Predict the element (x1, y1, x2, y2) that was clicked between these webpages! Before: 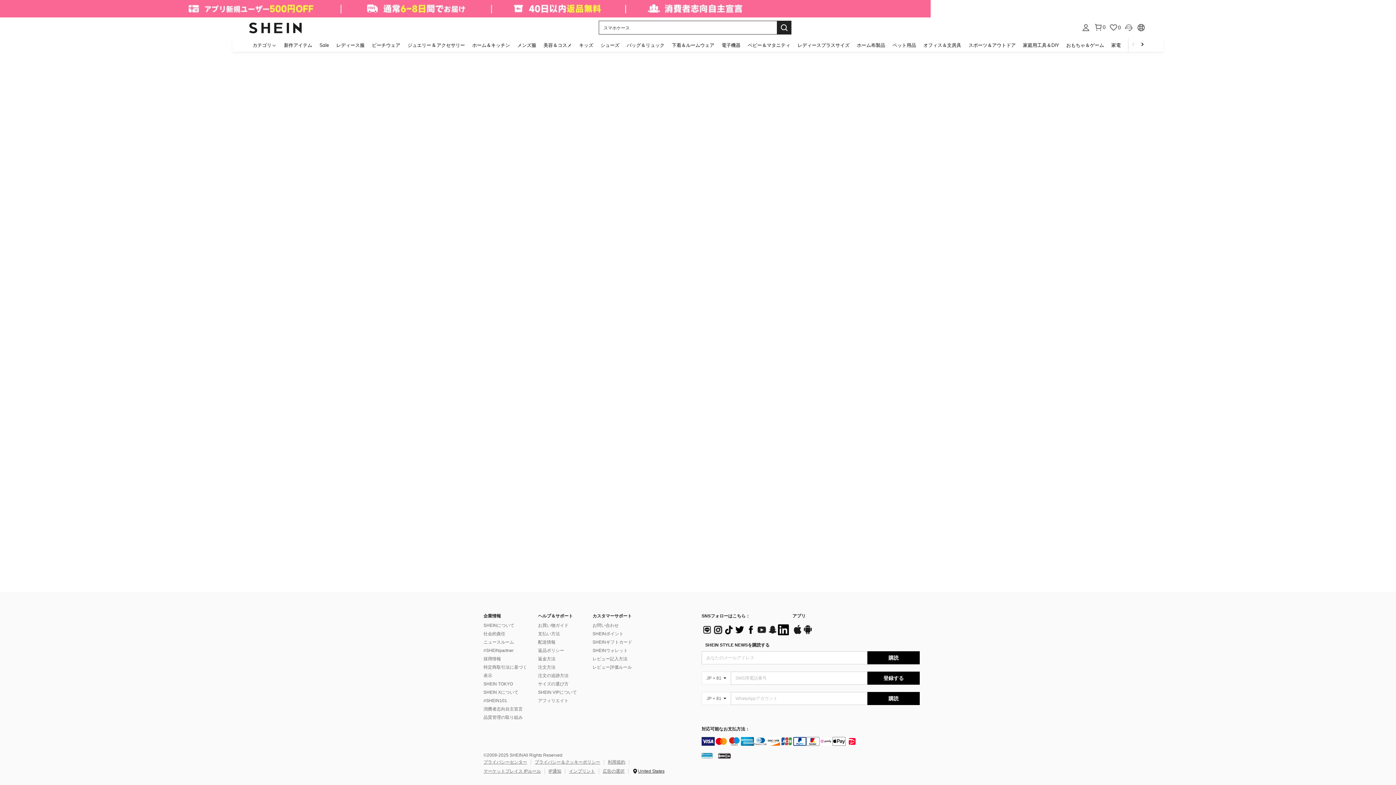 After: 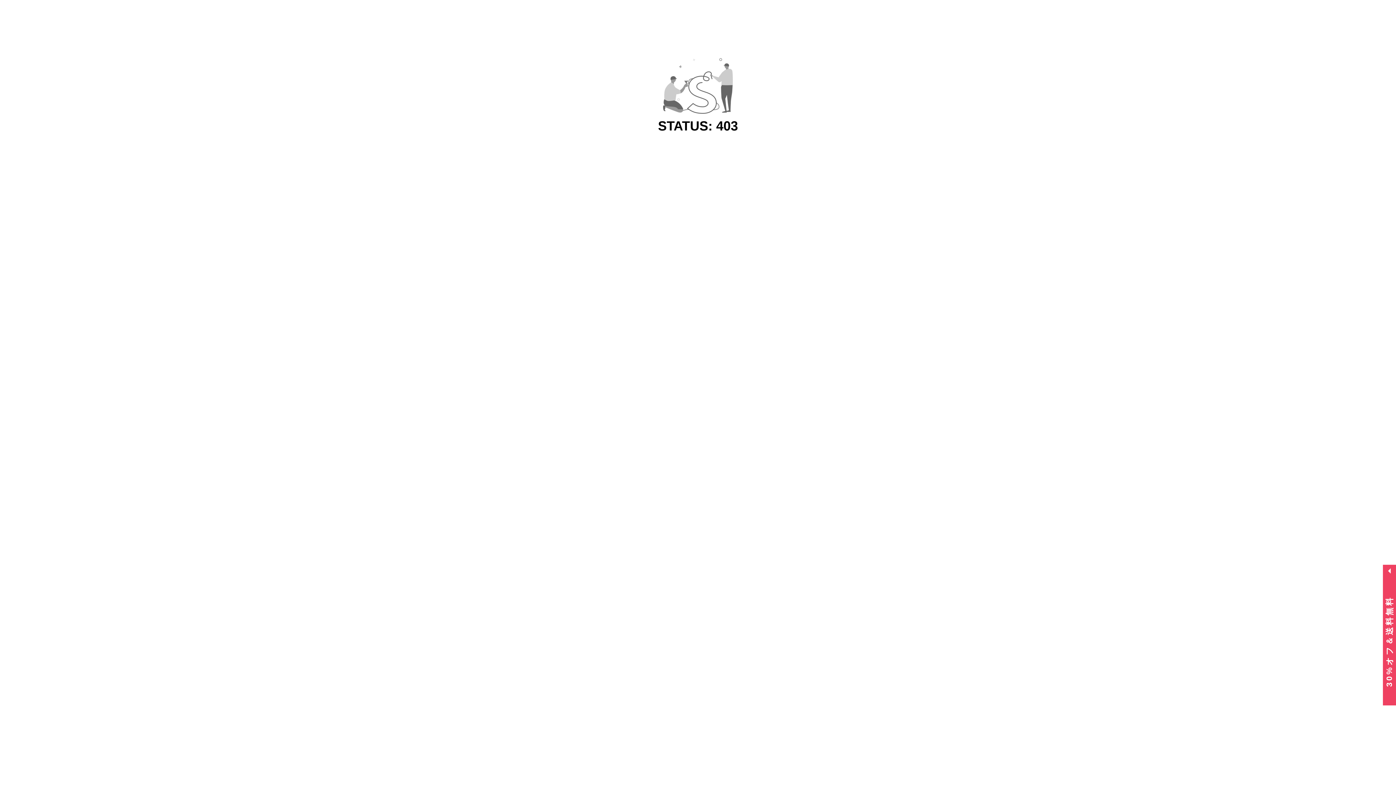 Action: bbox: (853, 37, 889, 52) label: ホーム布製品